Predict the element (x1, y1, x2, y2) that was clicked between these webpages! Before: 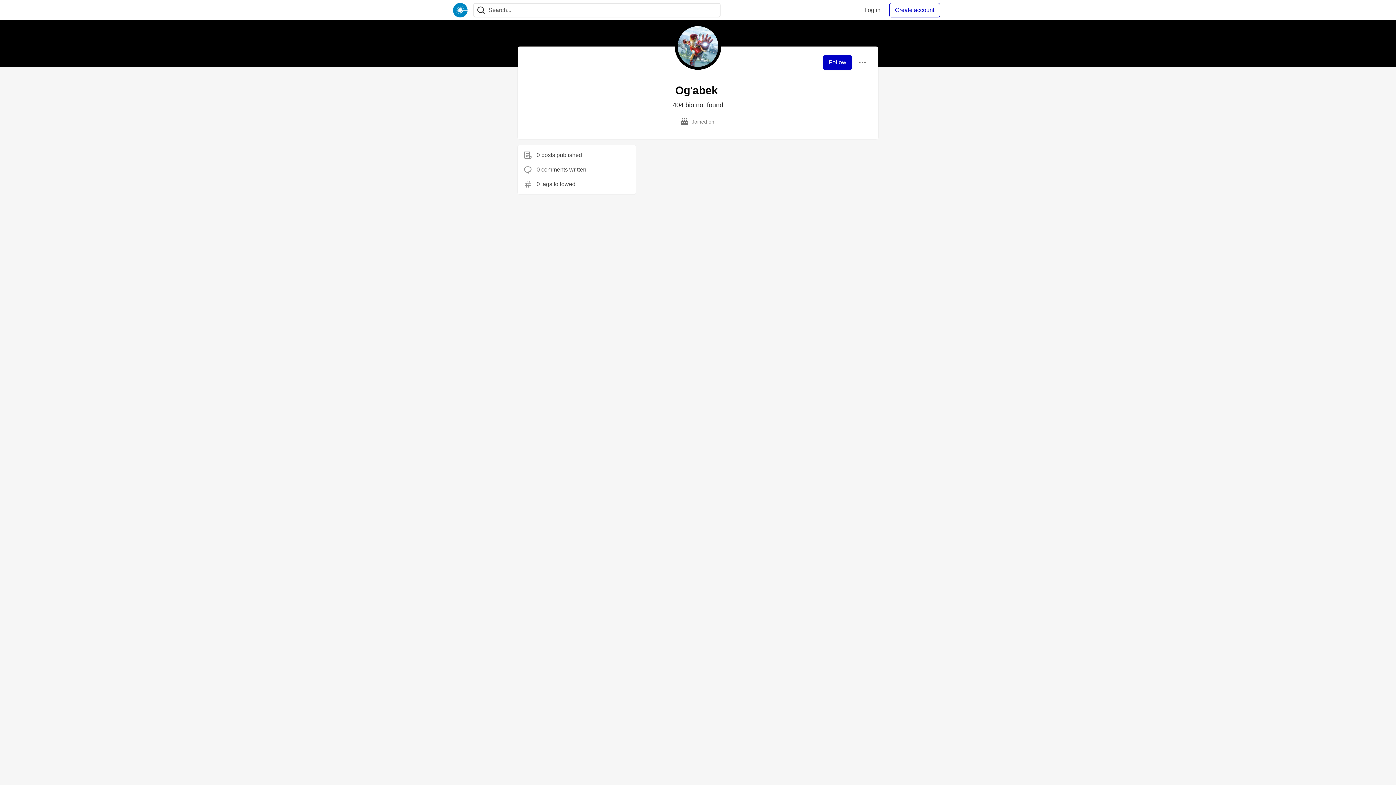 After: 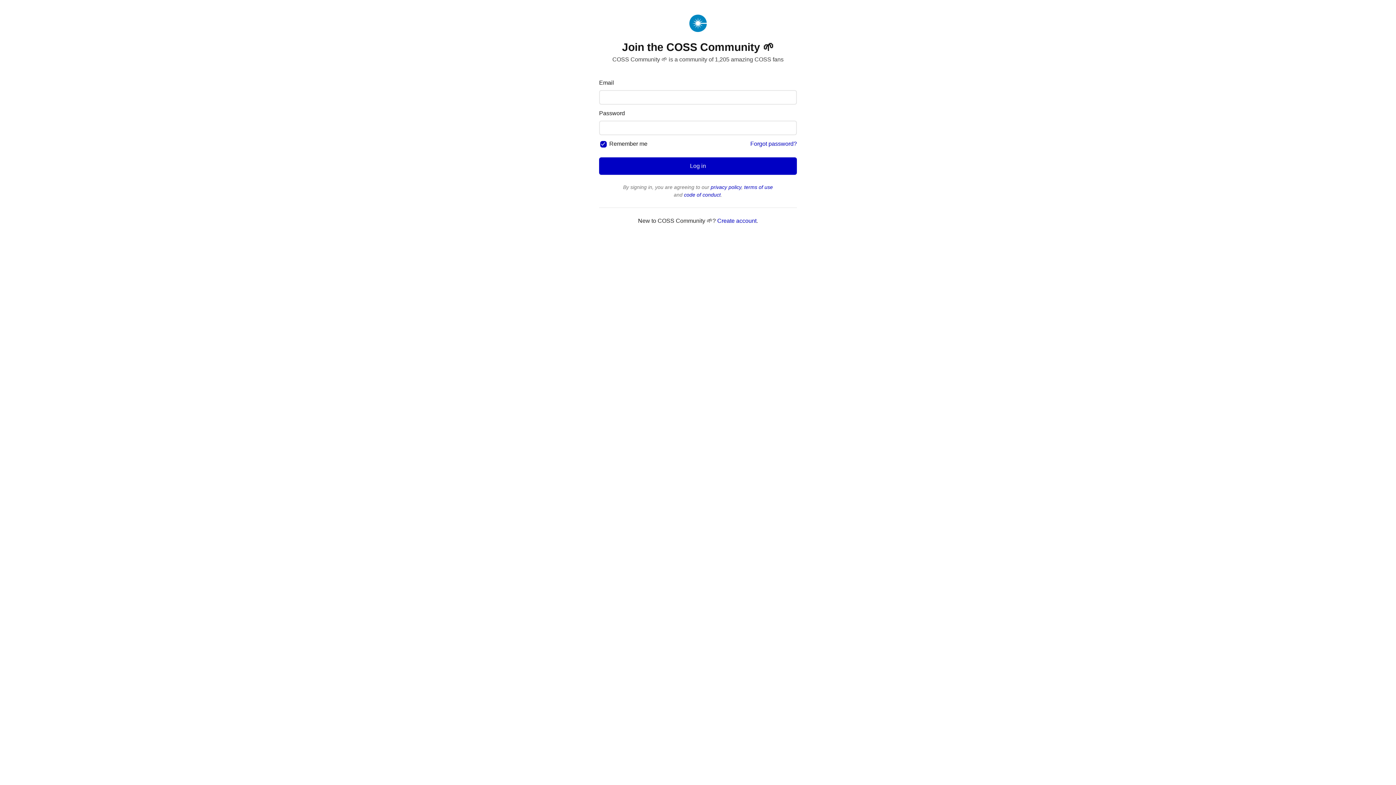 Action: bbox: (858, 2, 886, 17) label: Log in